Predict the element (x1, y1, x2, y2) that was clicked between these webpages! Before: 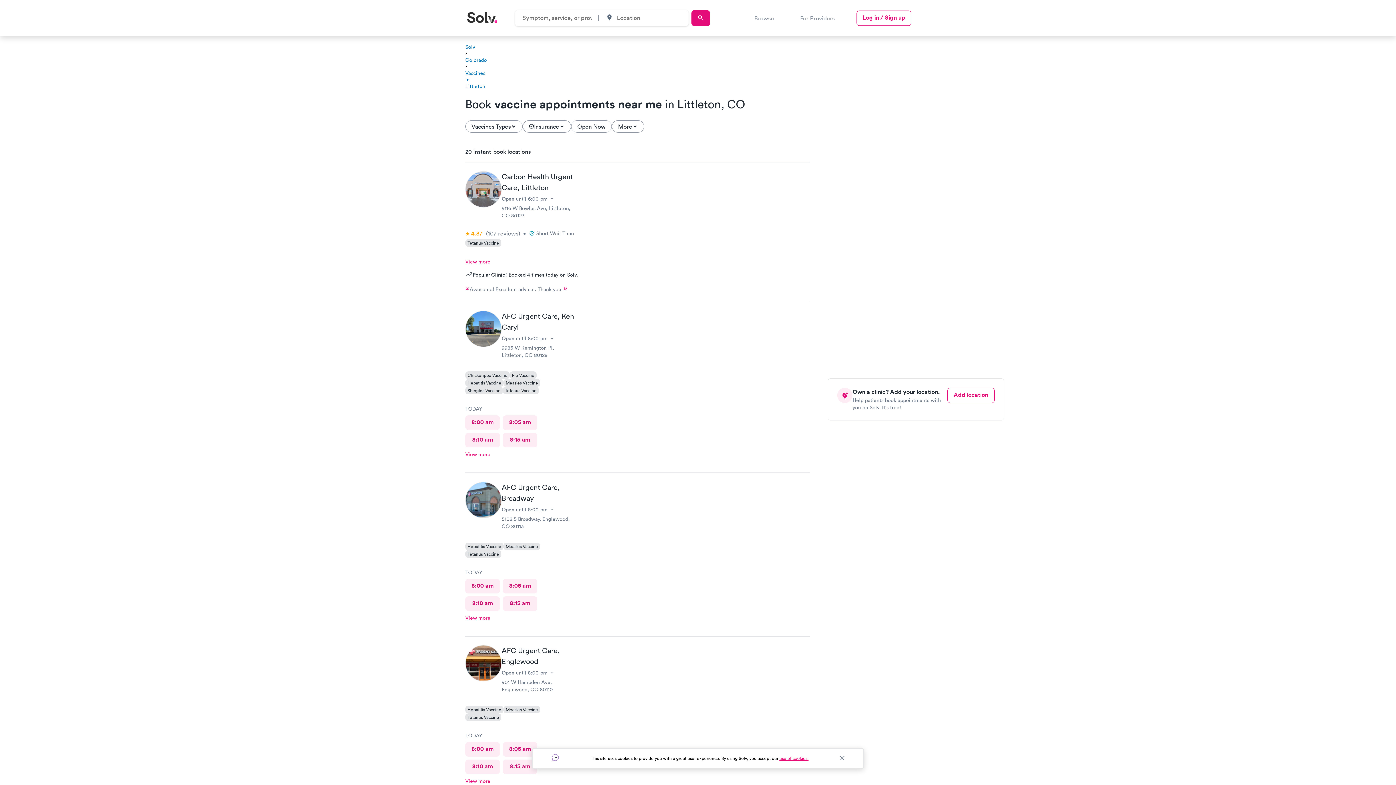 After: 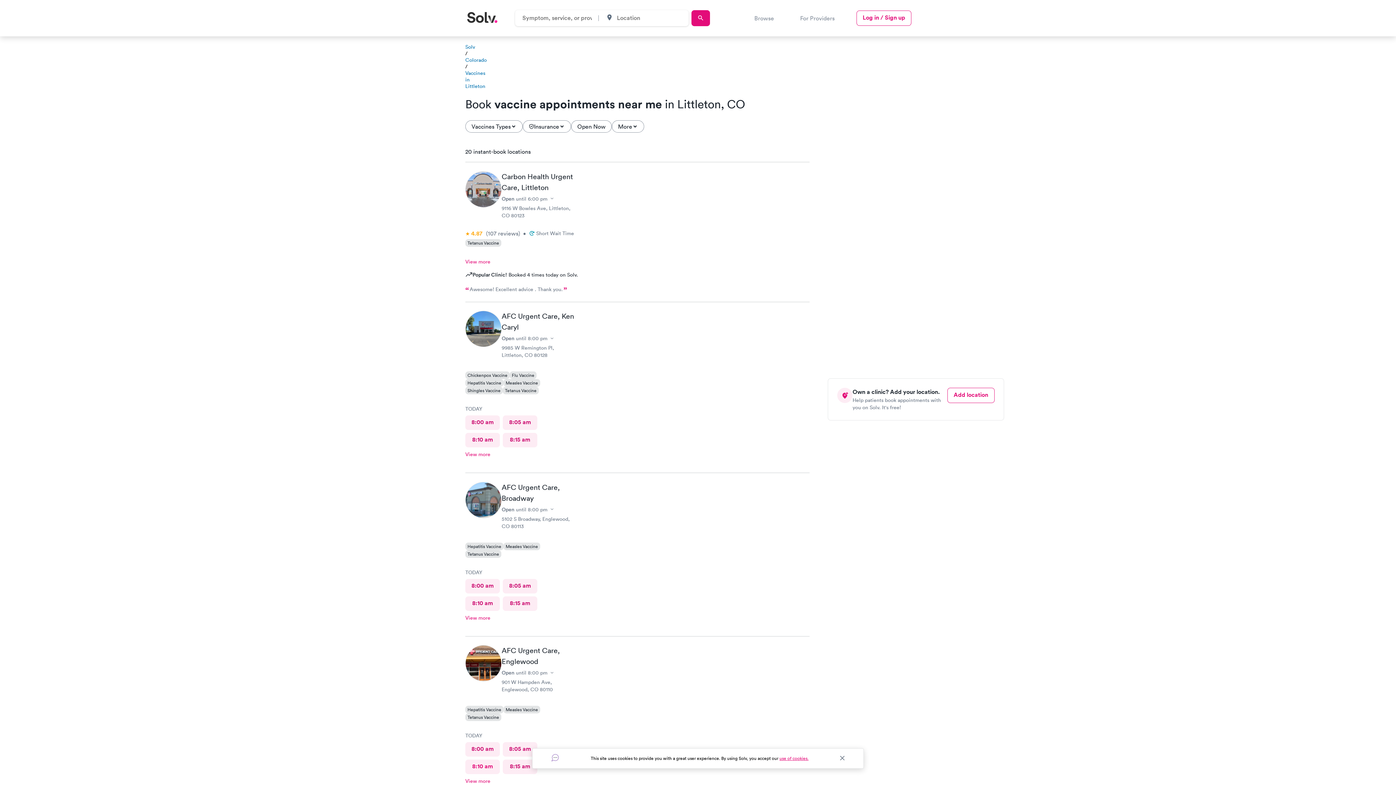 Action: label: 8:10 am bbox: (465, 760, 500, 774)